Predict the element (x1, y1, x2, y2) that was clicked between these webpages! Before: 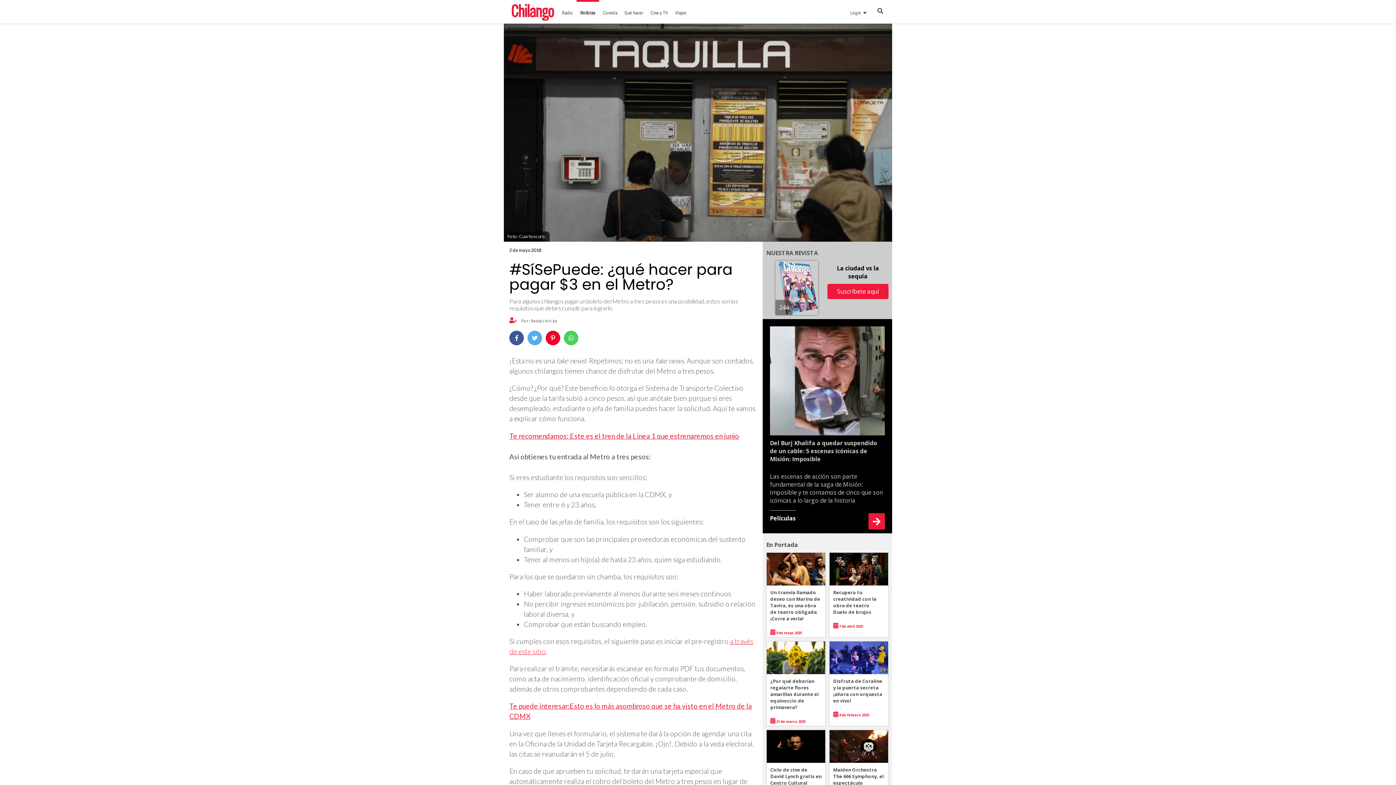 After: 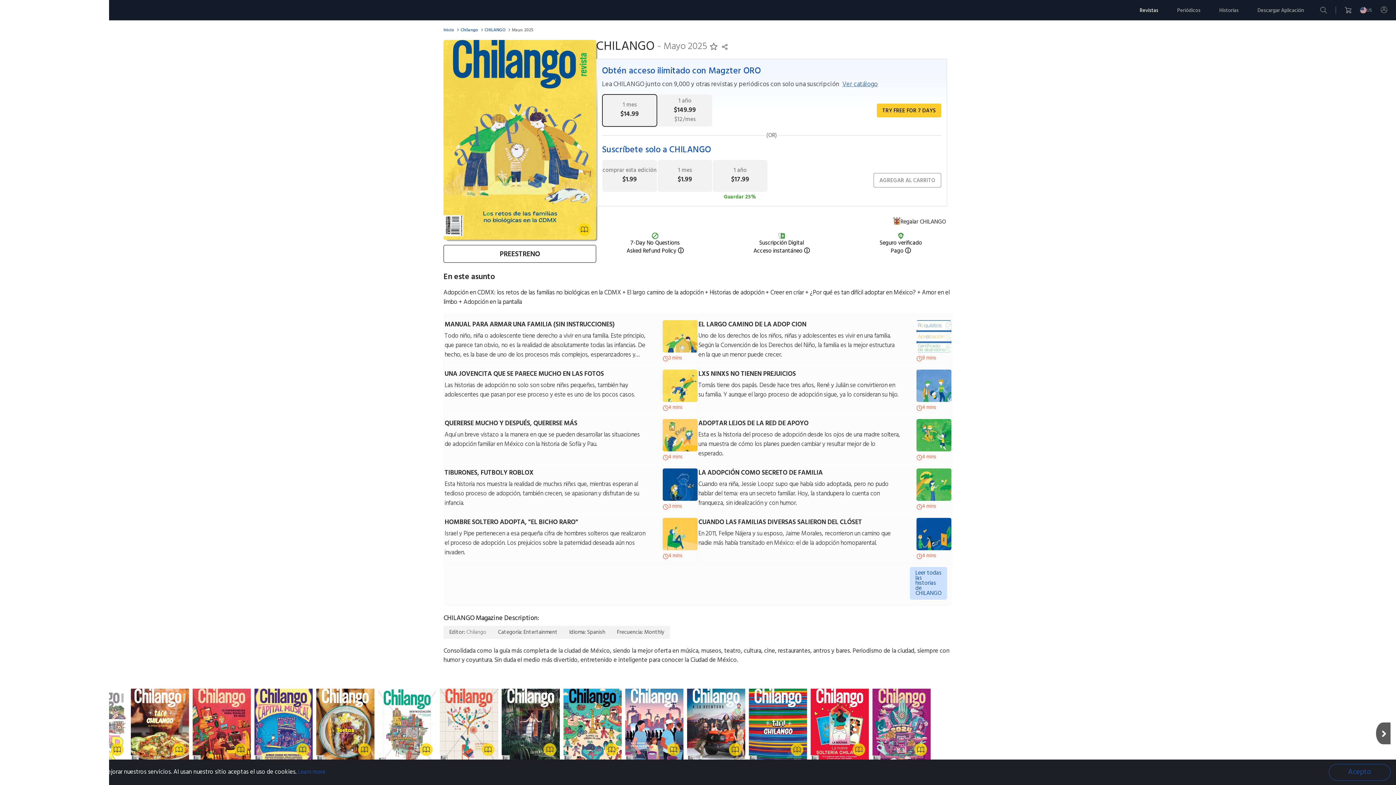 Action: label: Suscríbete aquí bbox: (827, 284, 888, 299)